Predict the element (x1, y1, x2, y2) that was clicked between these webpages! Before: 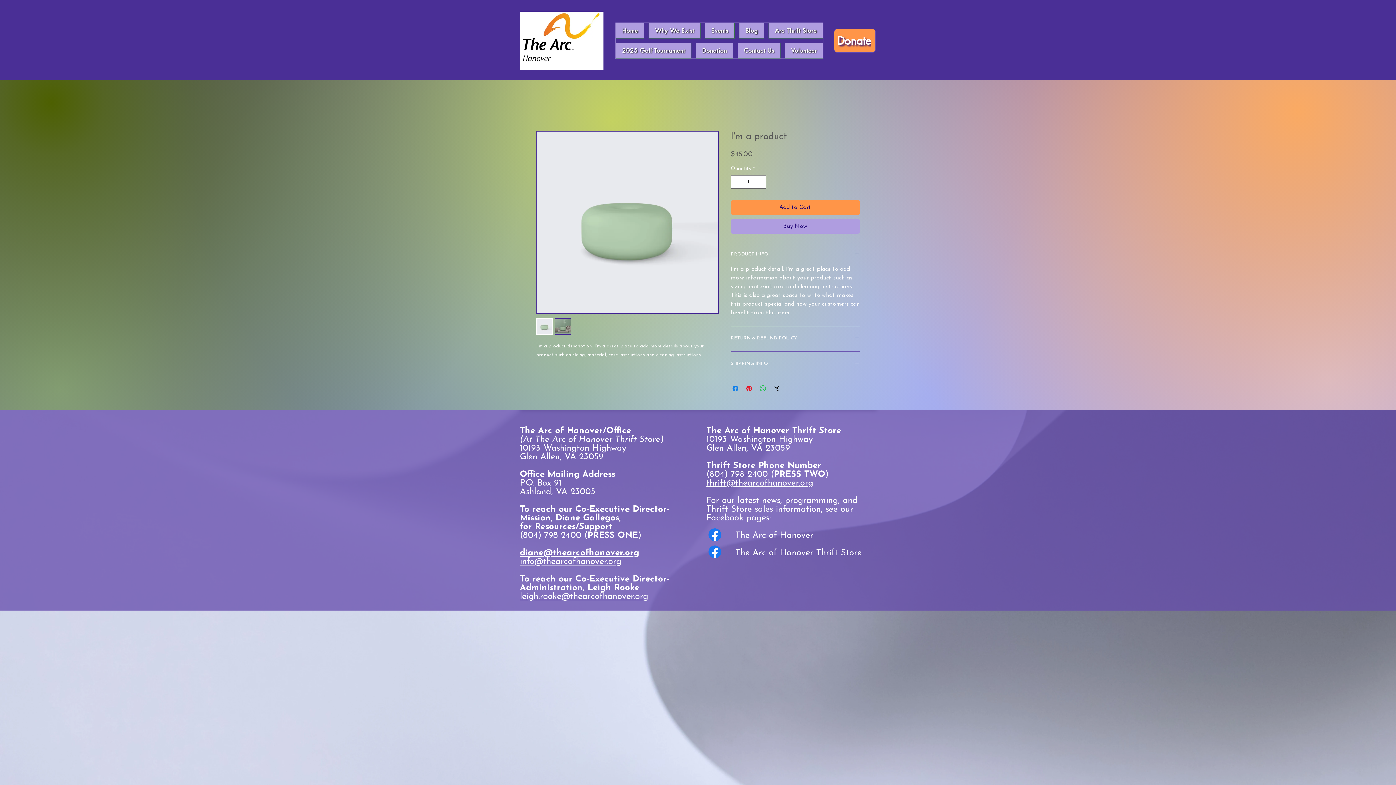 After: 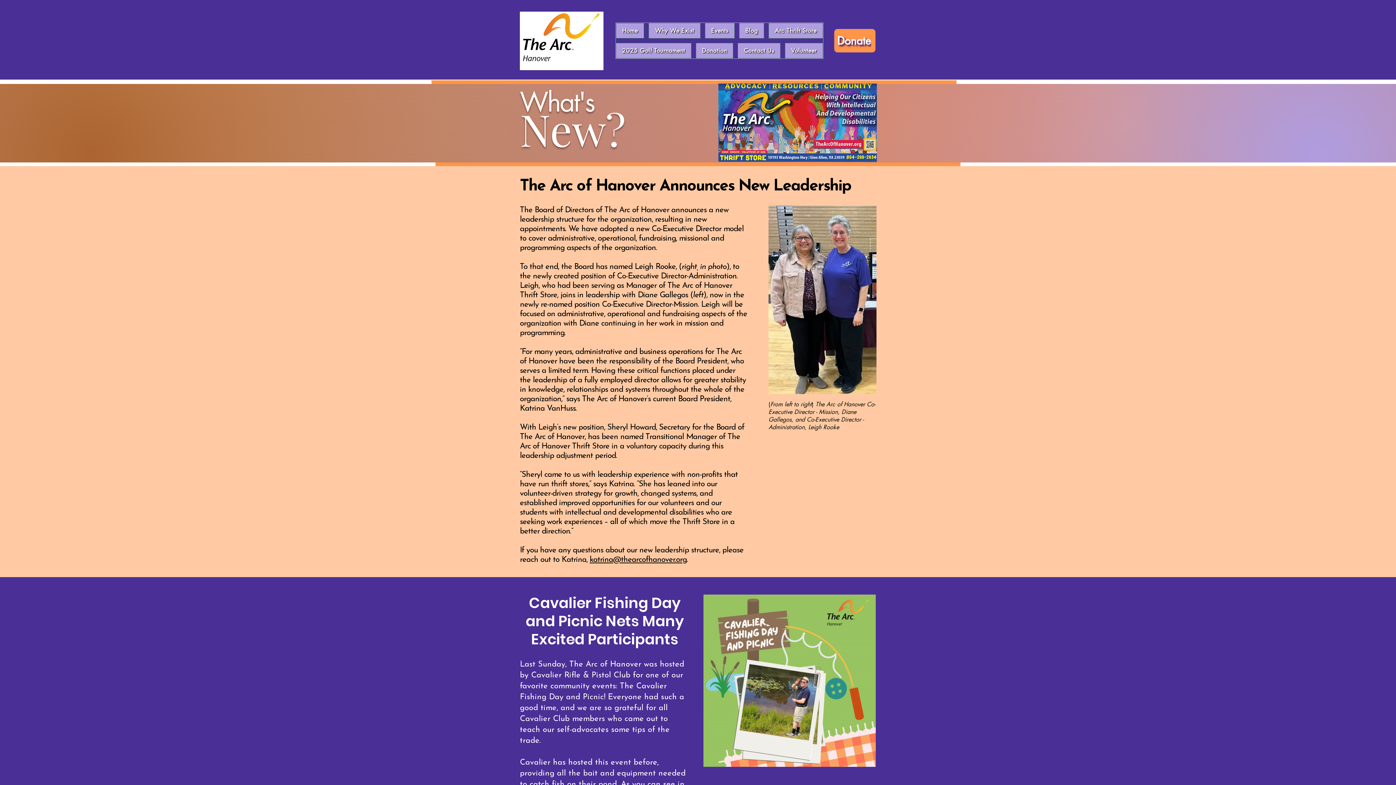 Action: bbox: (616, 22, 644, 38) label: Home